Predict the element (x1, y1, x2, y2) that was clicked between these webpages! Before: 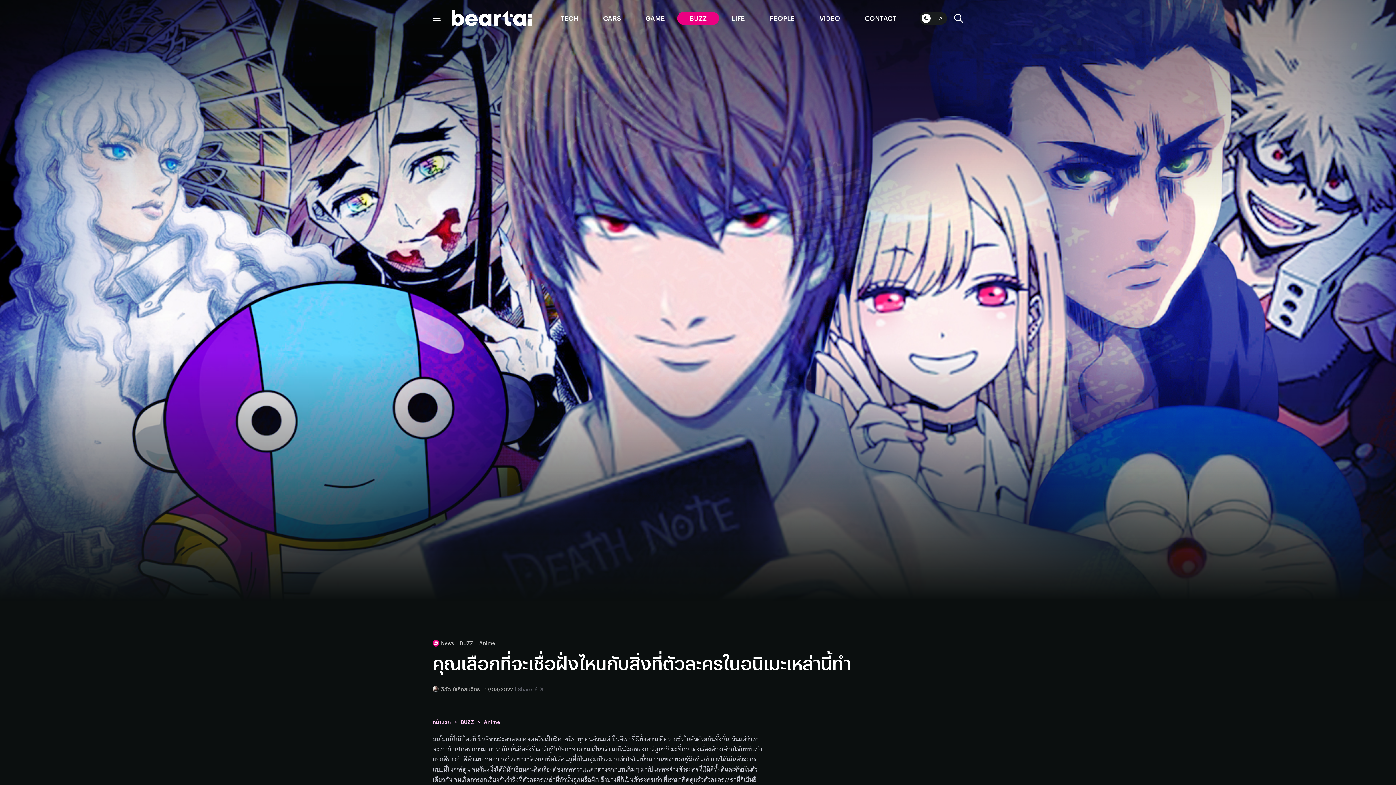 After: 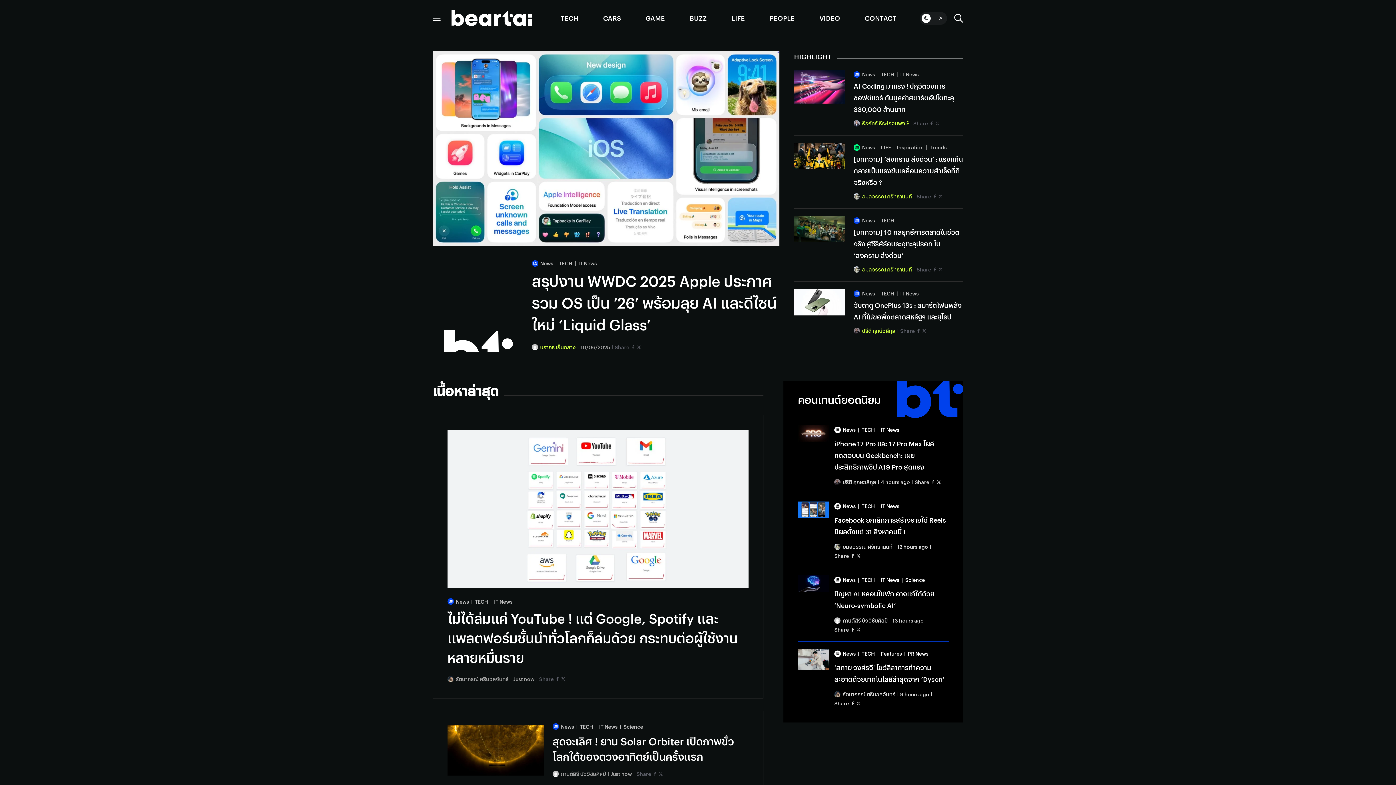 Action: label: หน้าแรก bbox: (432, 717, 450, 726)